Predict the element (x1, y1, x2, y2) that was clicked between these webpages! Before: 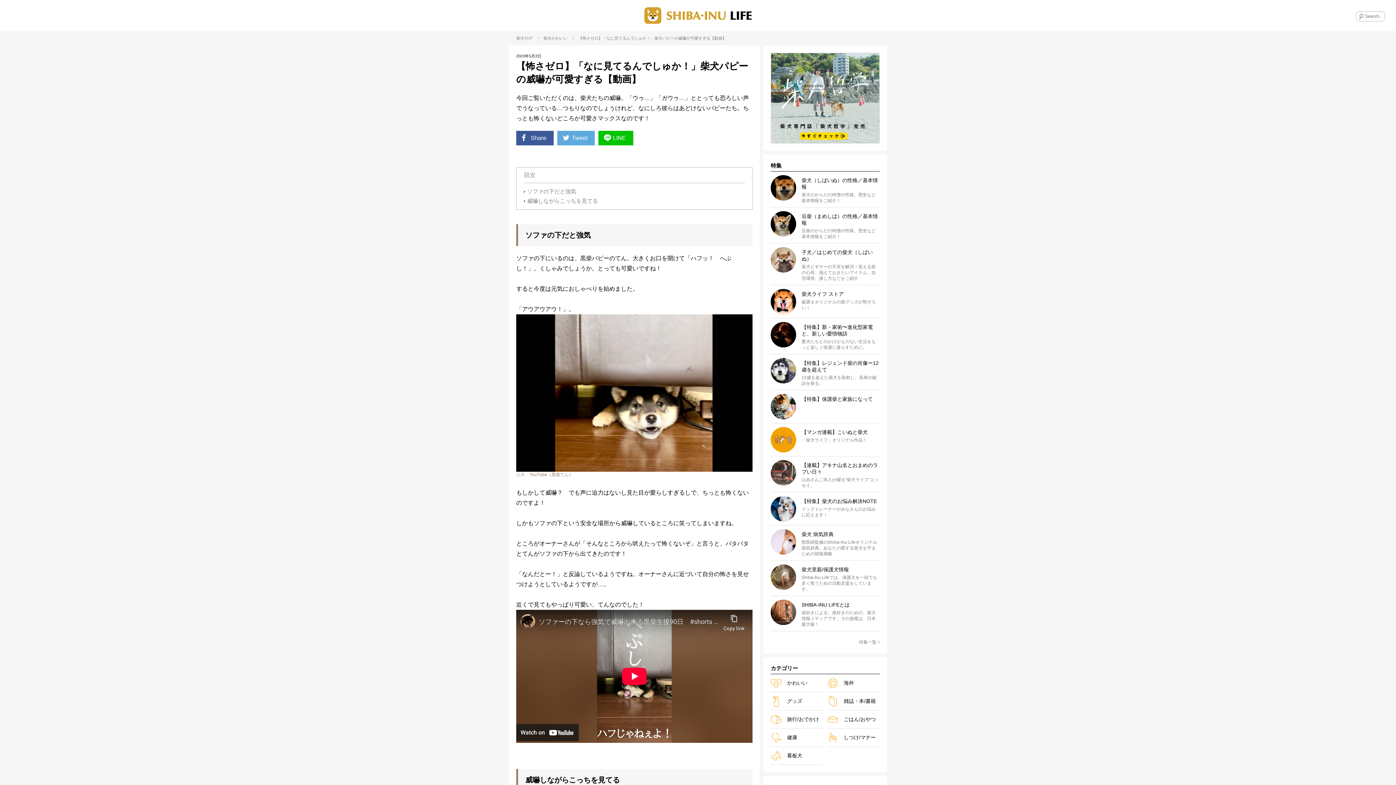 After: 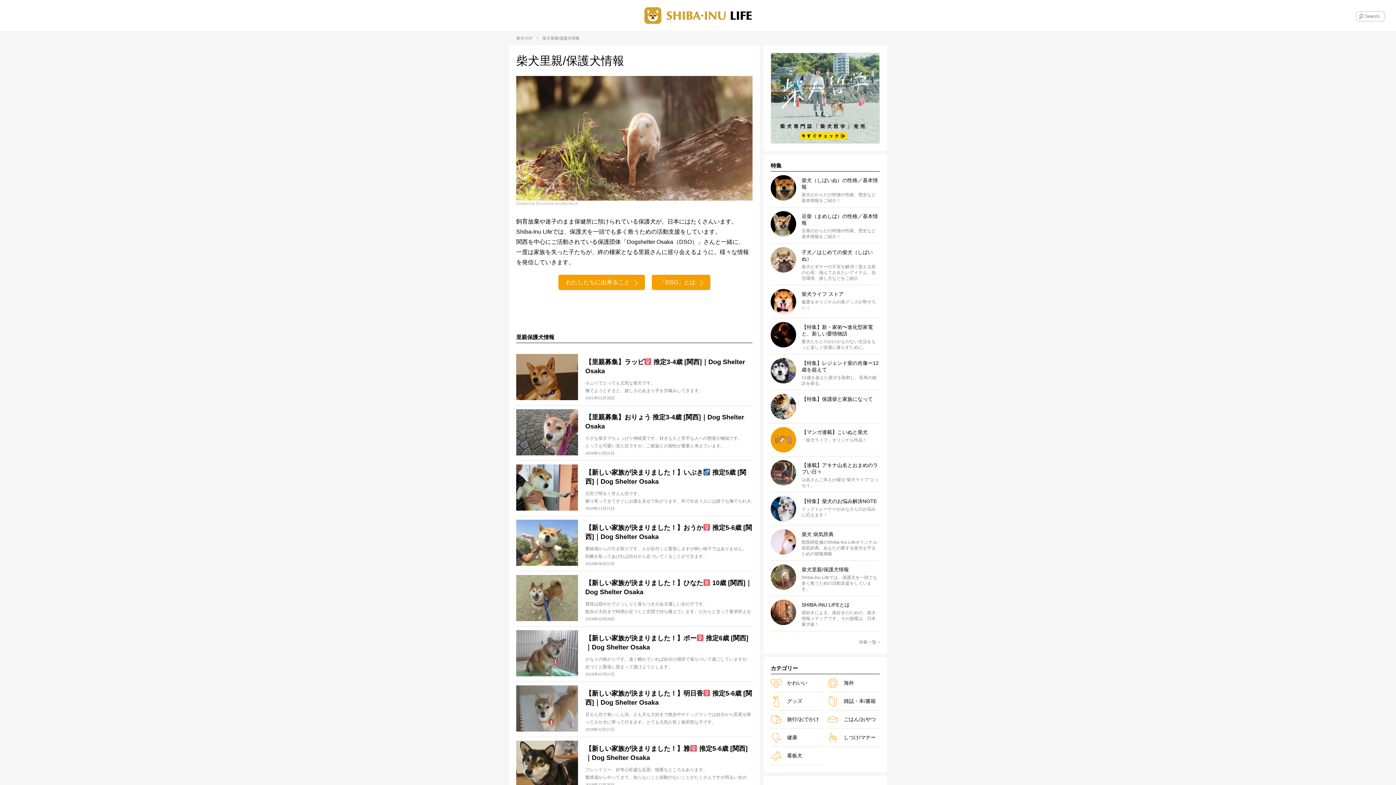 Action: label: 柴犬里親/保護犬情報

Shiba-Inu Lifeでは、保護犬を一頭でも多く救うための活動支援をしています。 bbox: (770, 561, 880, 596)